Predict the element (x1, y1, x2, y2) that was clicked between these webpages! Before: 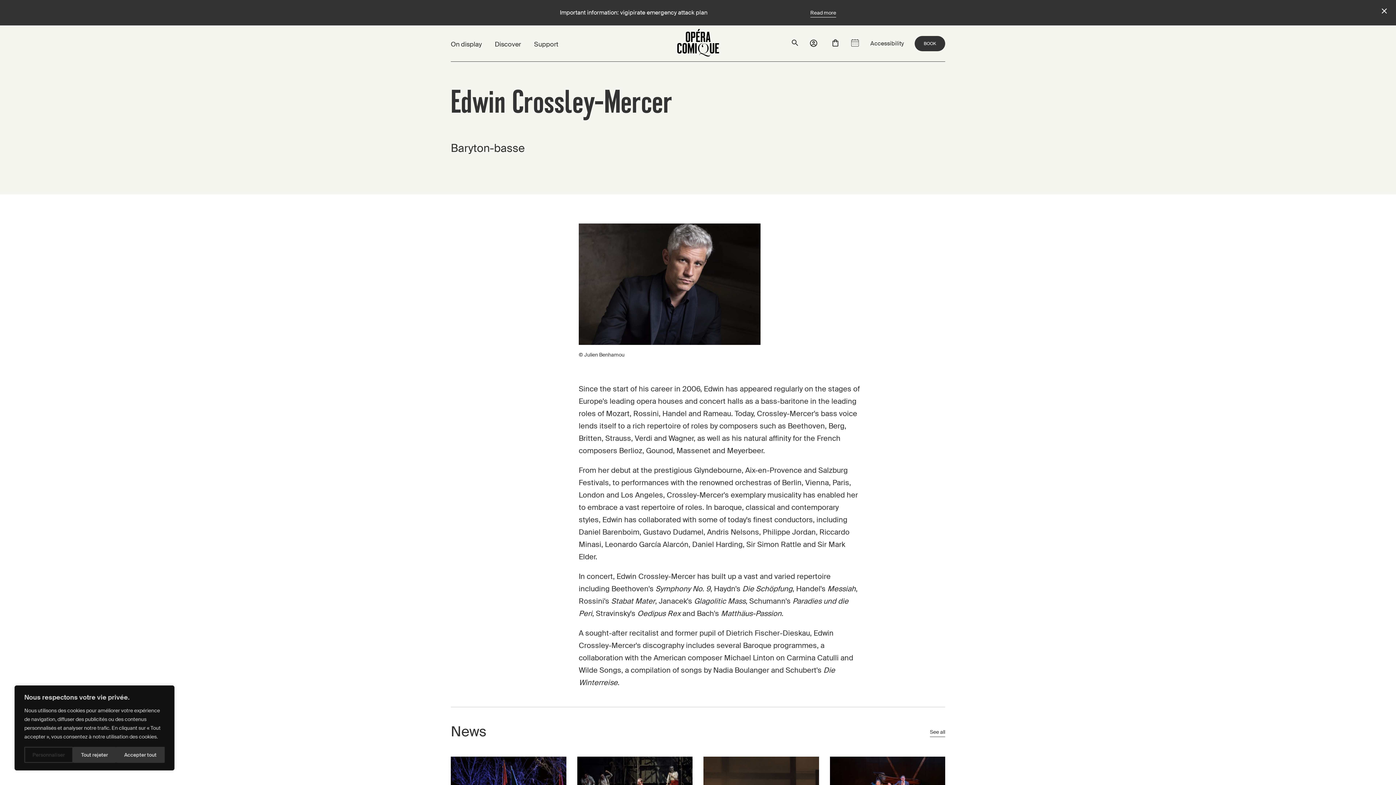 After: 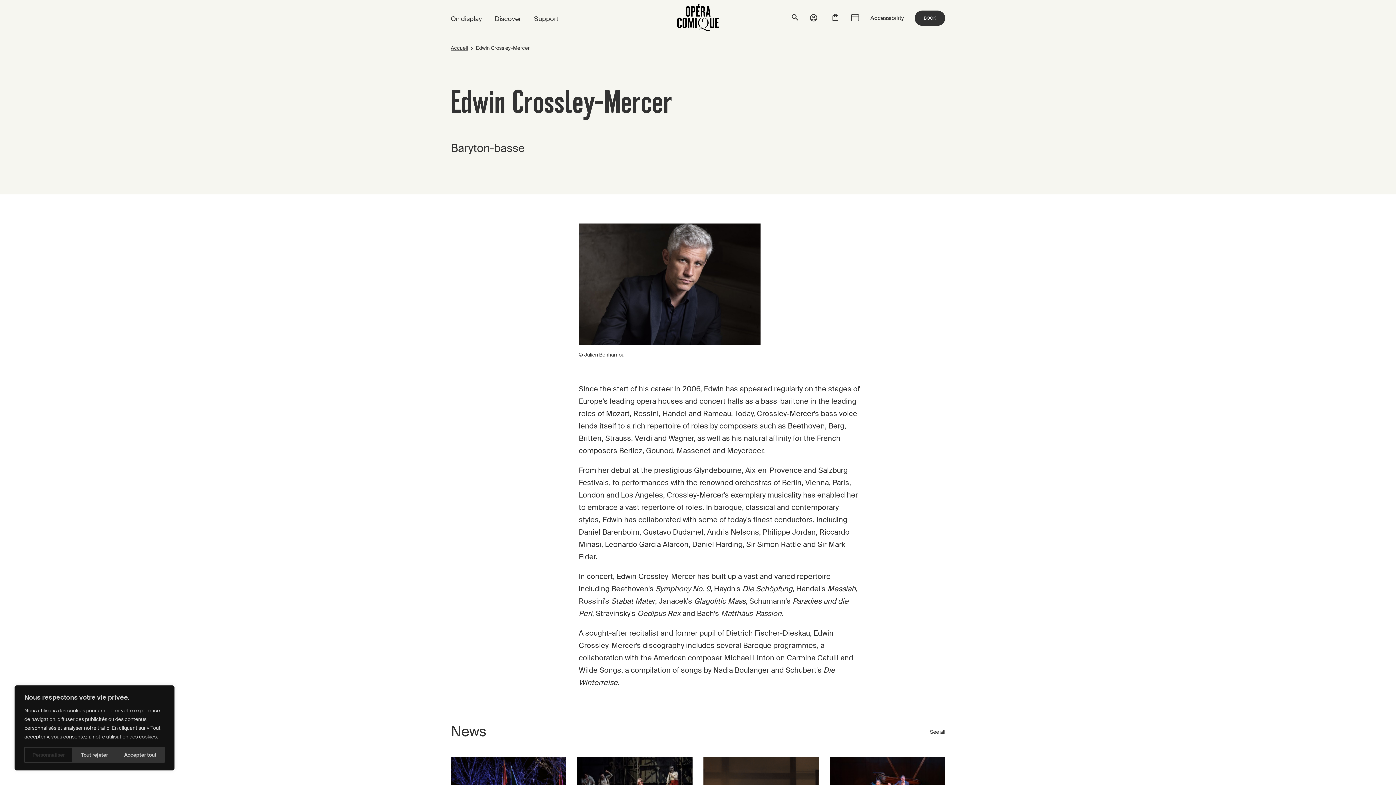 Action: bbox: (1378, 7, 1389, 15) label: close